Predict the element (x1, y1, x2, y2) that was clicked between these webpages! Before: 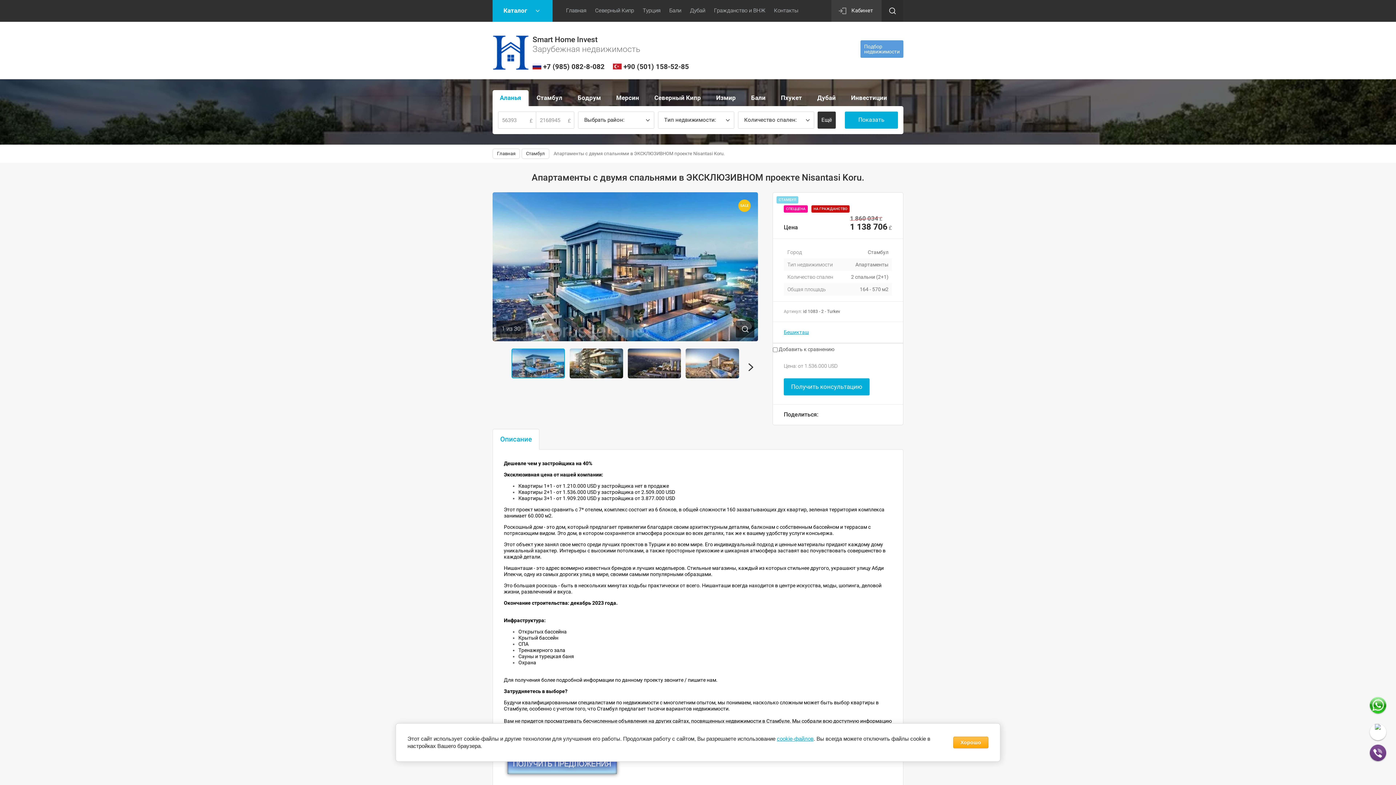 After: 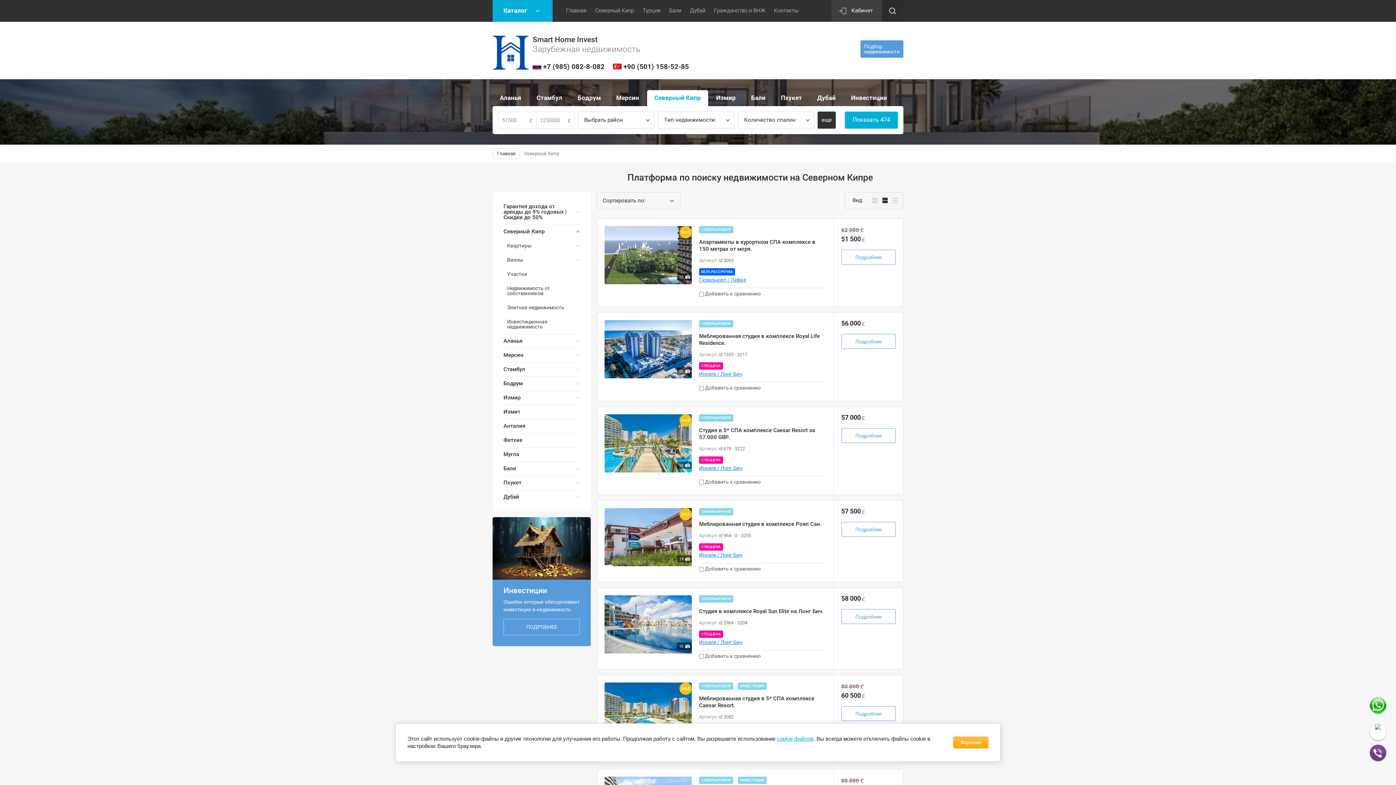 Action: bbox: (590, 0, 638, 21) label: Северный Кипр